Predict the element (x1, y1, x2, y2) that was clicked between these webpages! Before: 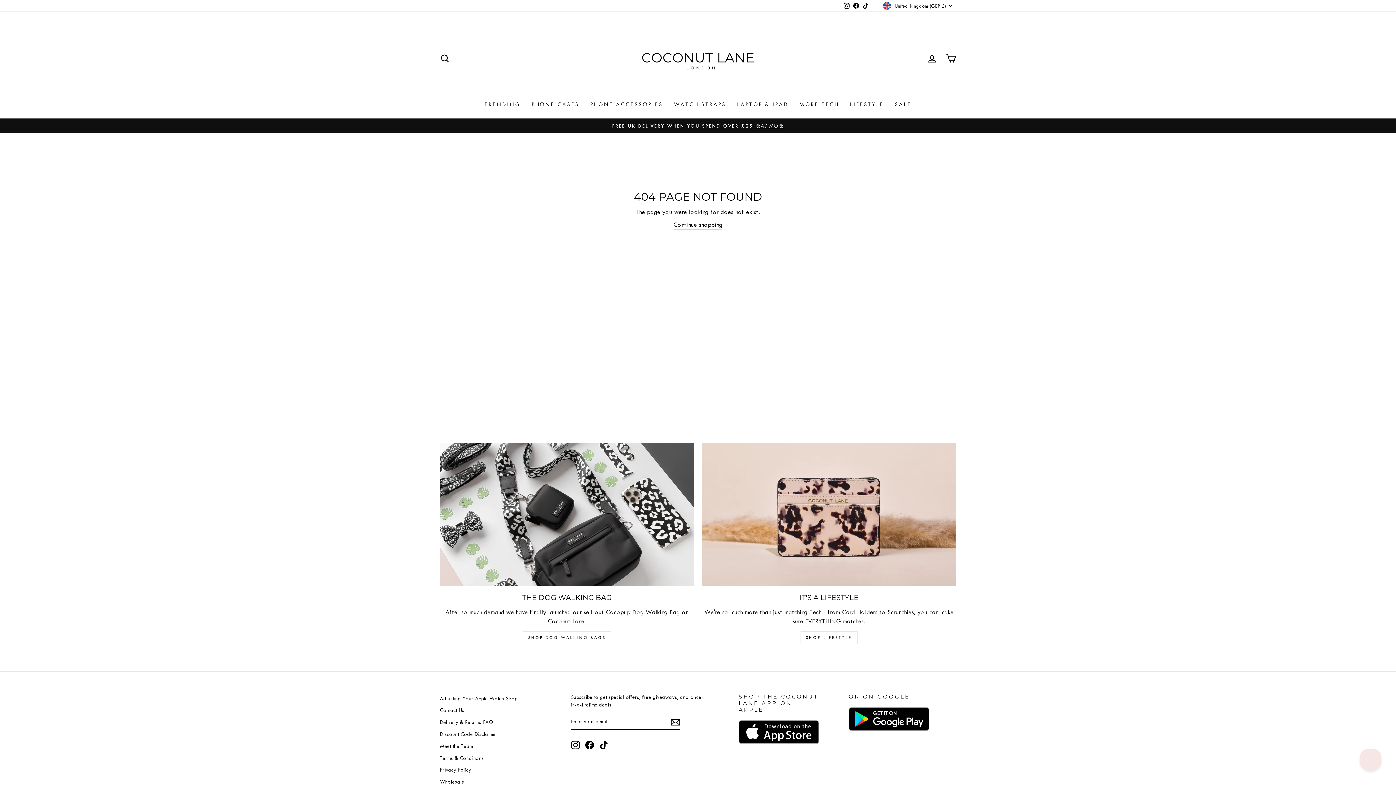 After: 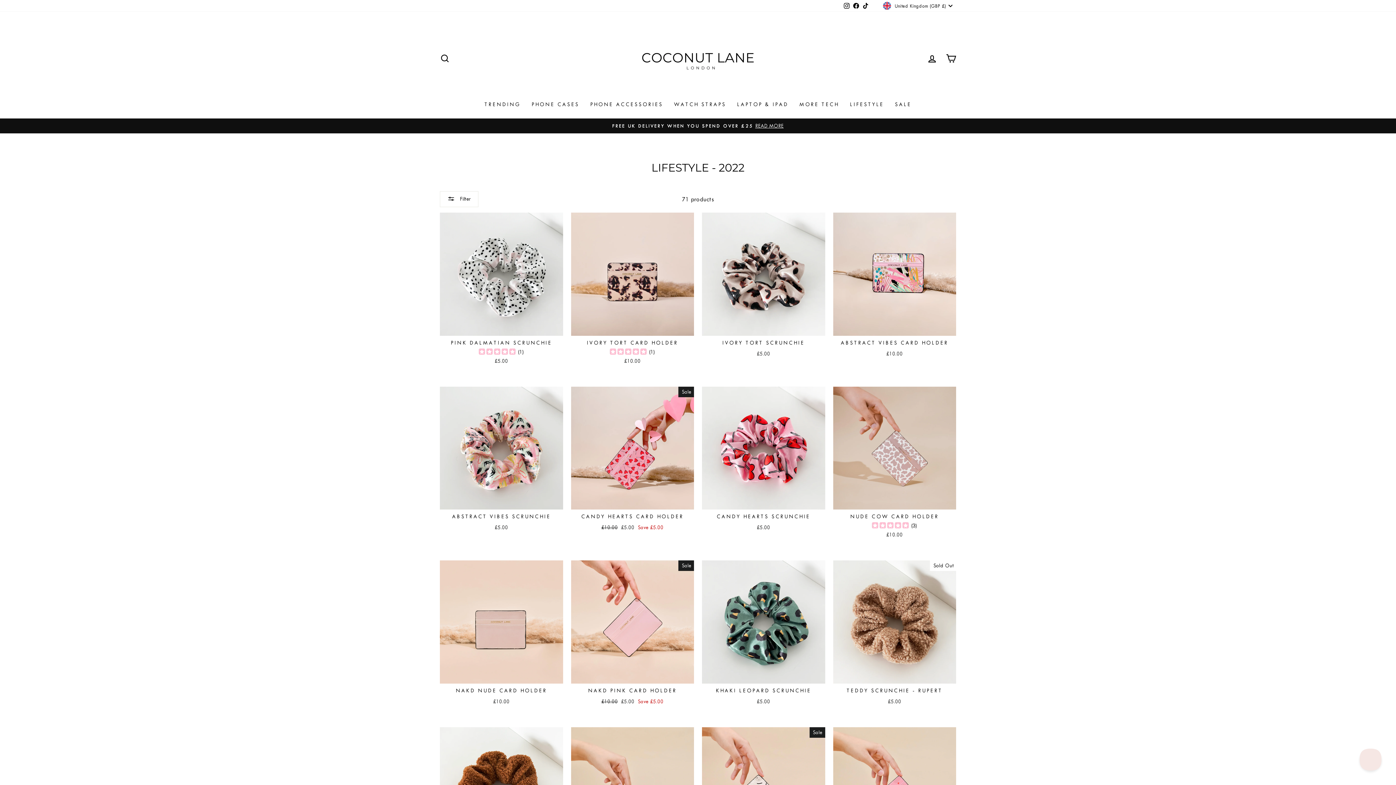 Action: bbox: (800, 631, 857, 644) label: SHOP LIFESTYLE